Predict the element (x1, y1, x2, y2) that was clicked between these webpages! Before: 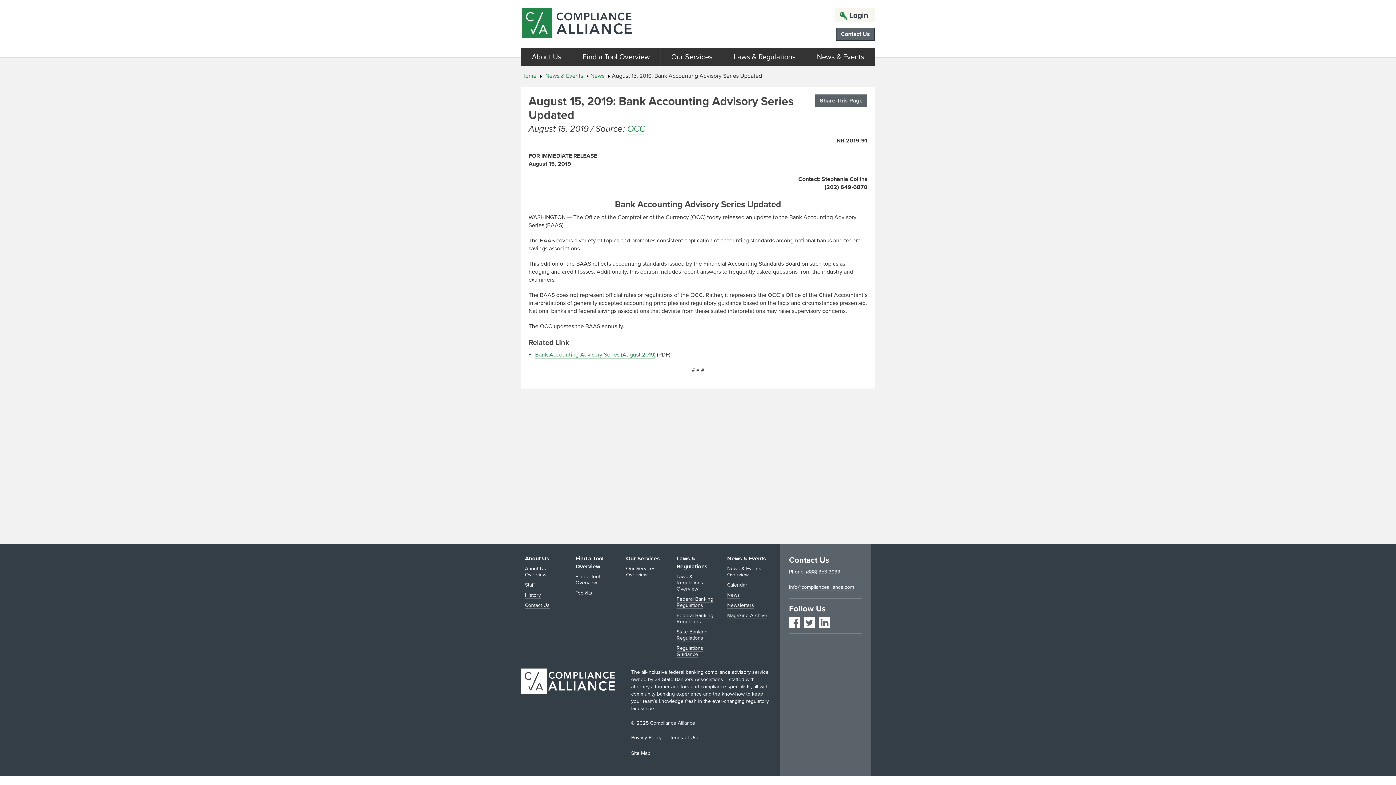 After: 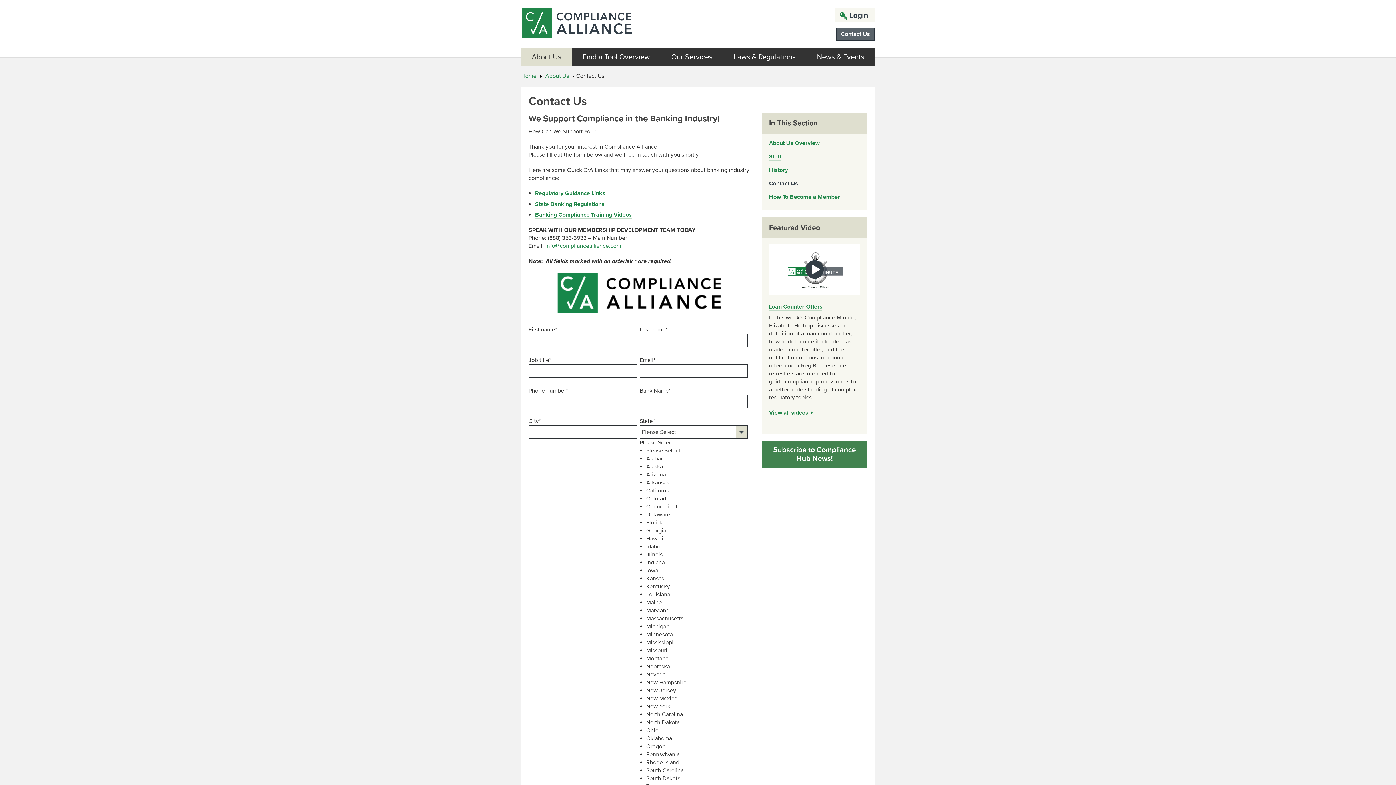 Action: bbox: (836, 28, 874, 40) label: Contact Us